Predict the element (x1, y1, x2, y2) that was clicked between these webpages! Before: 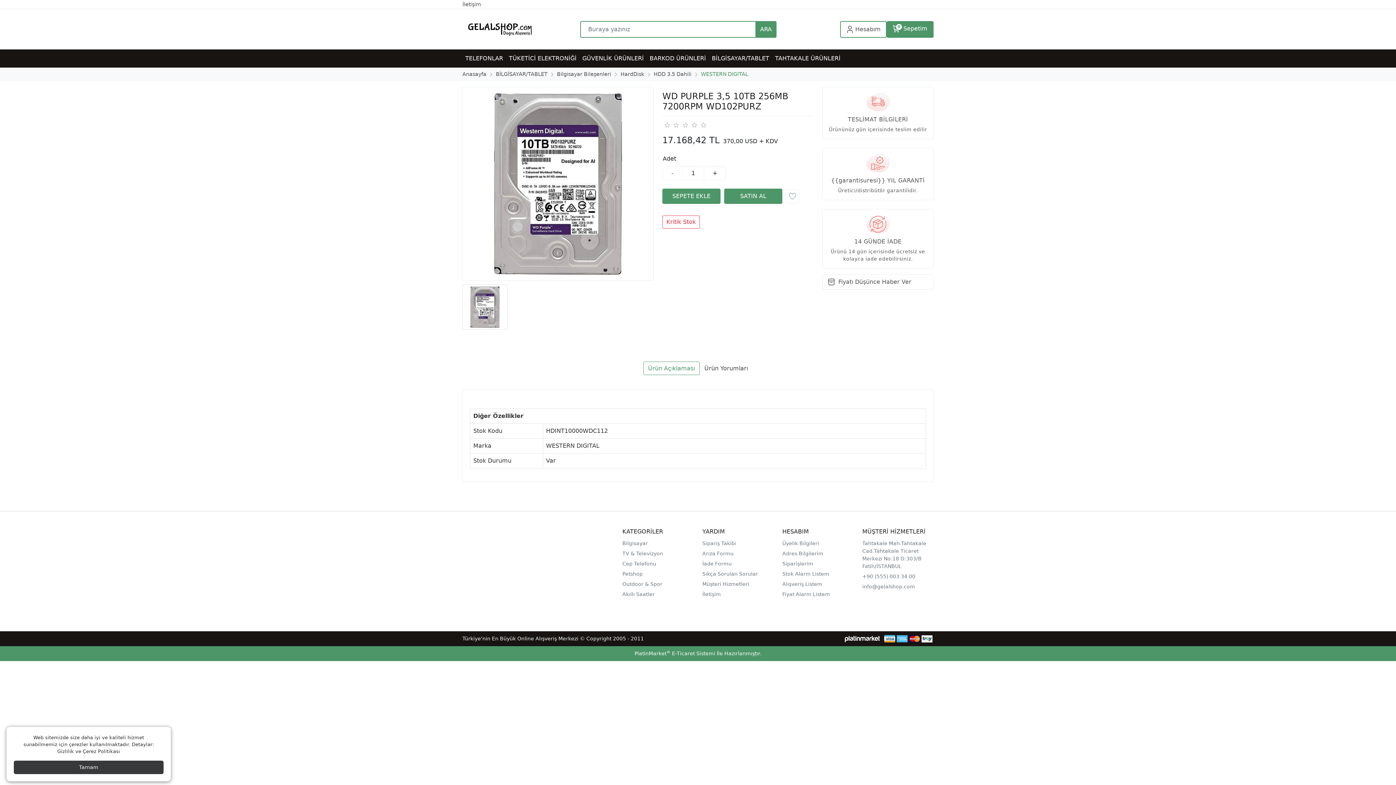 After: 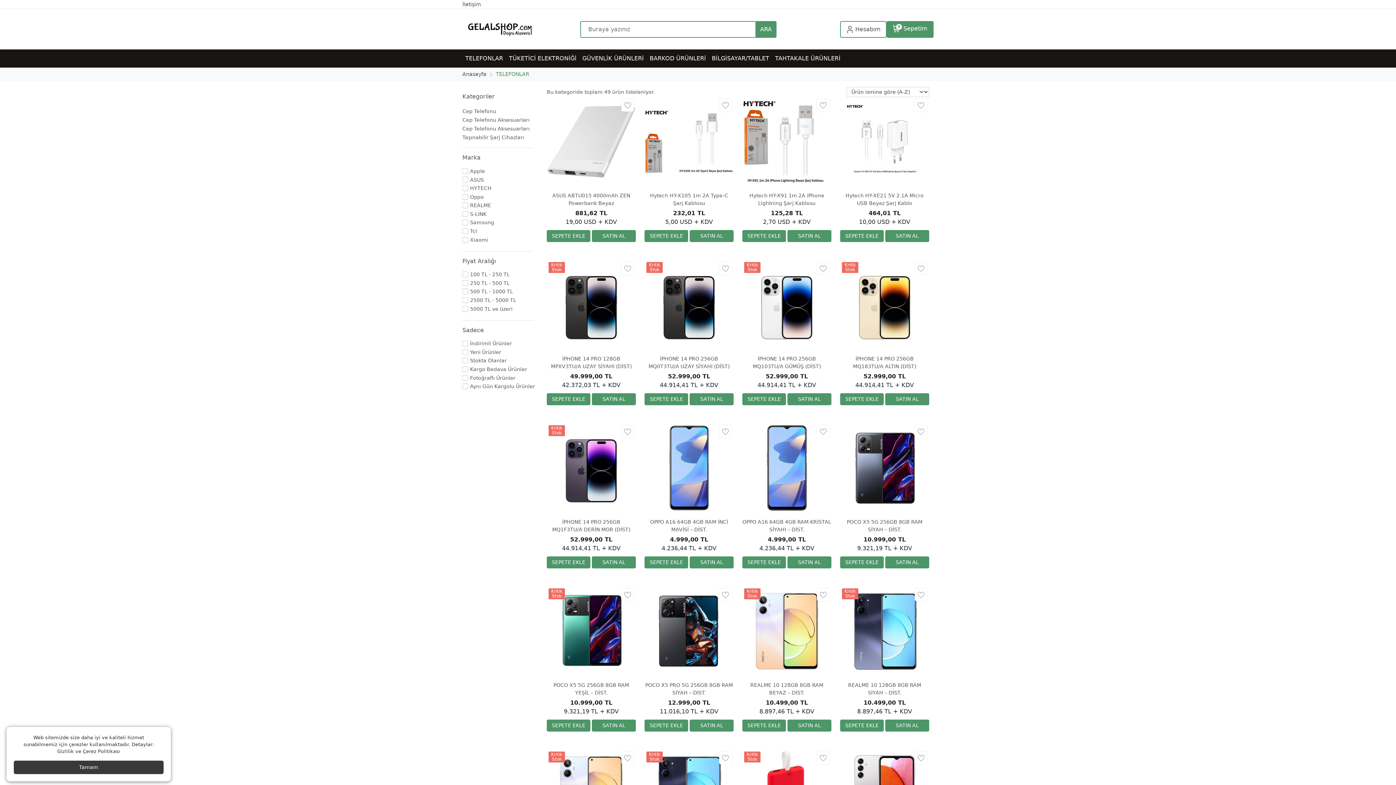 Action: label: TELEFONLAR bbox: (462, 49, 506, 67)